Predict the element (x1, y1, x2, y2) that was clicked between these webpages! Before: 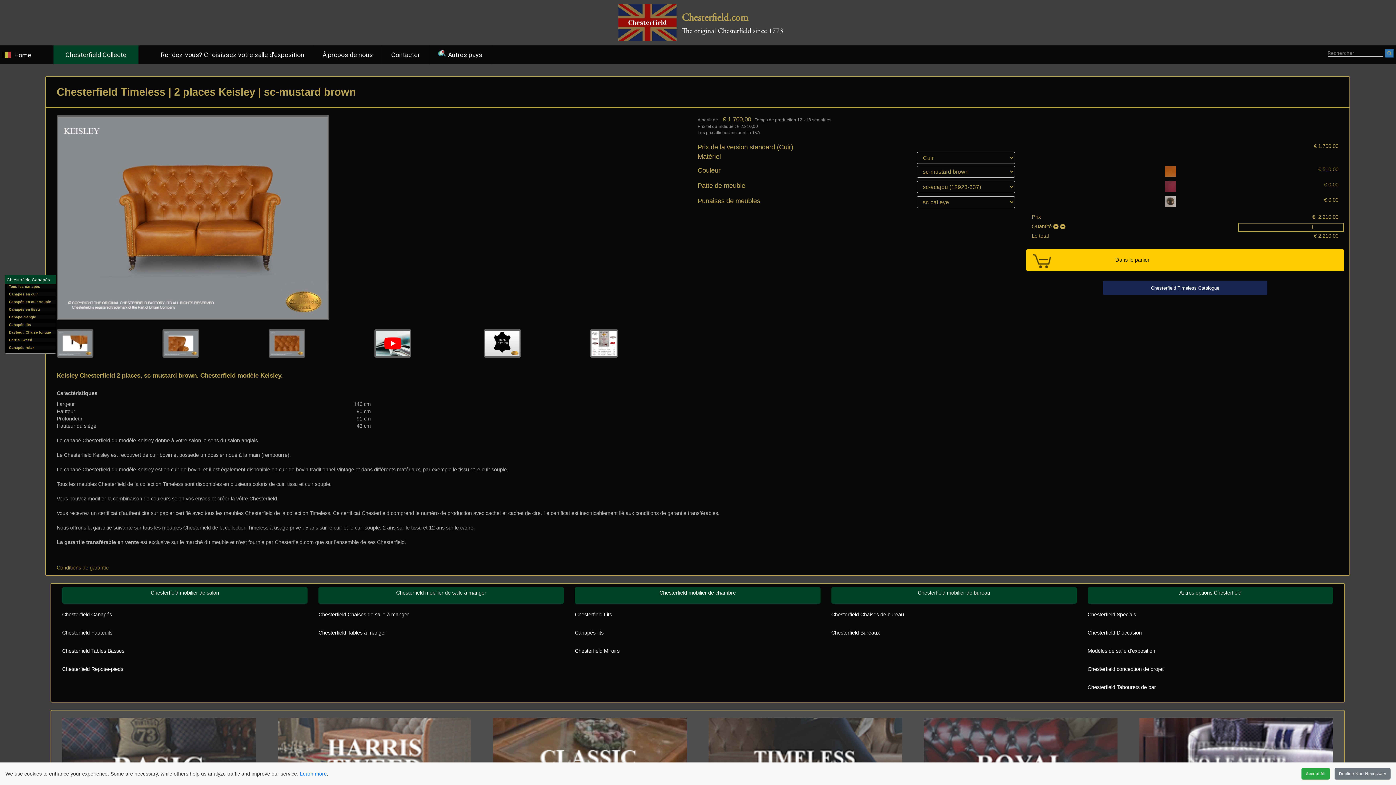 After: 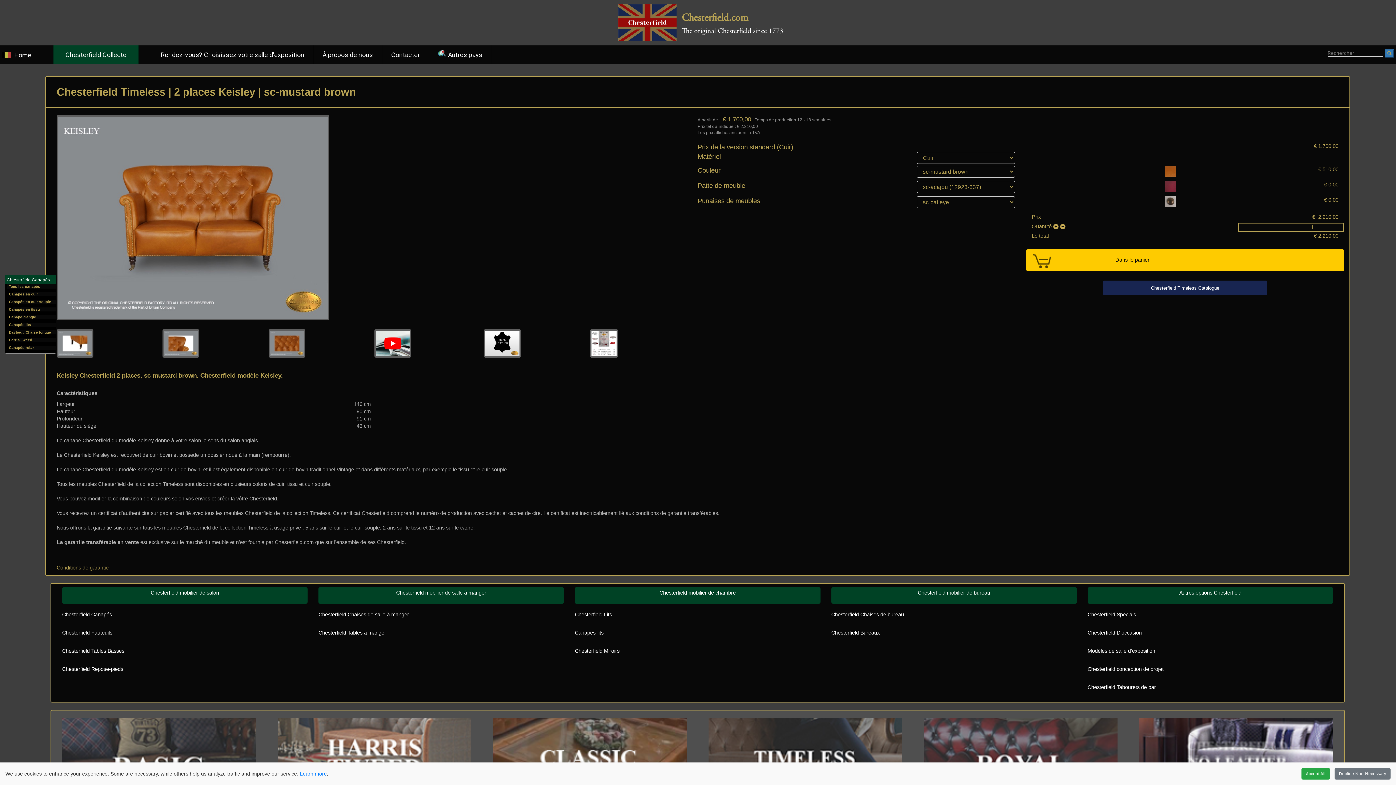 Action: label: Learn more bbox: (300, 771, 326, 777)